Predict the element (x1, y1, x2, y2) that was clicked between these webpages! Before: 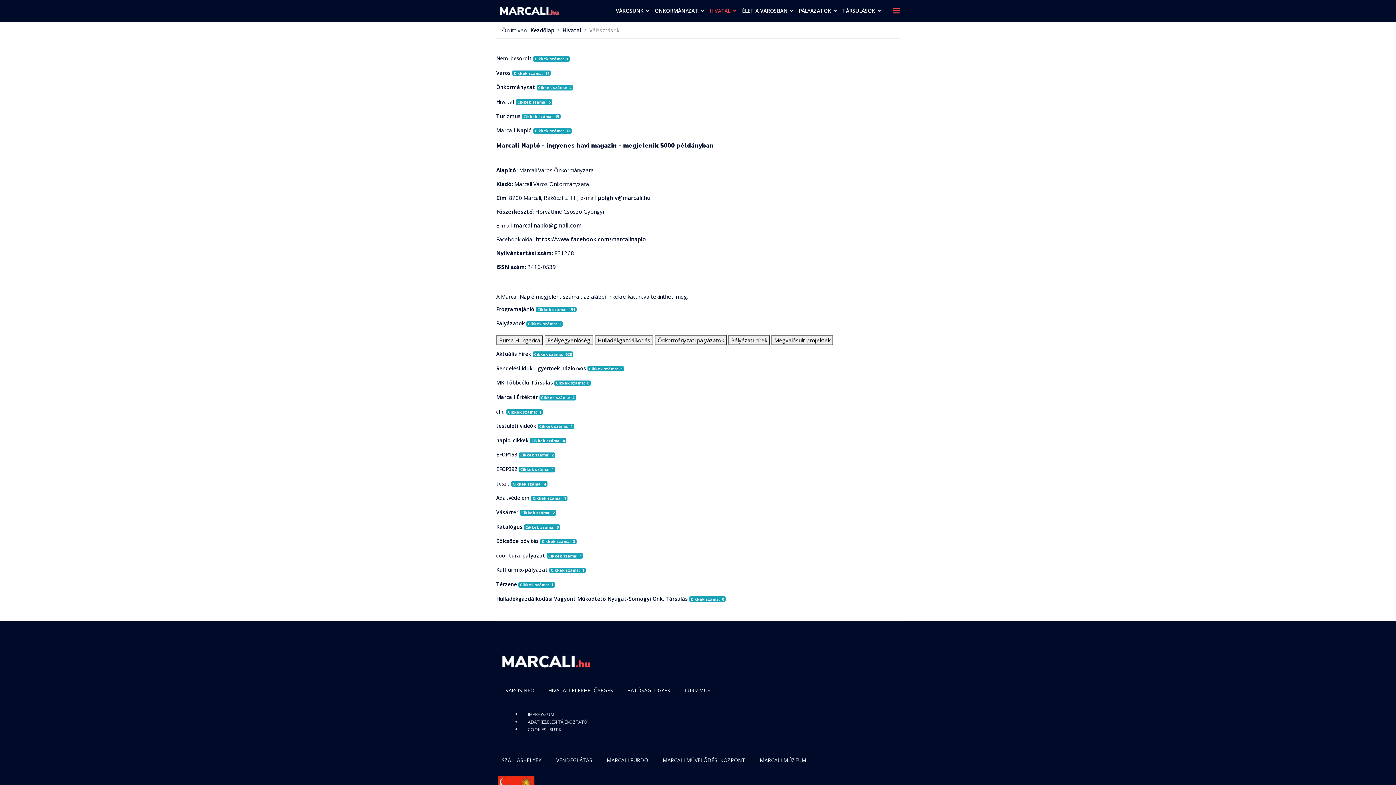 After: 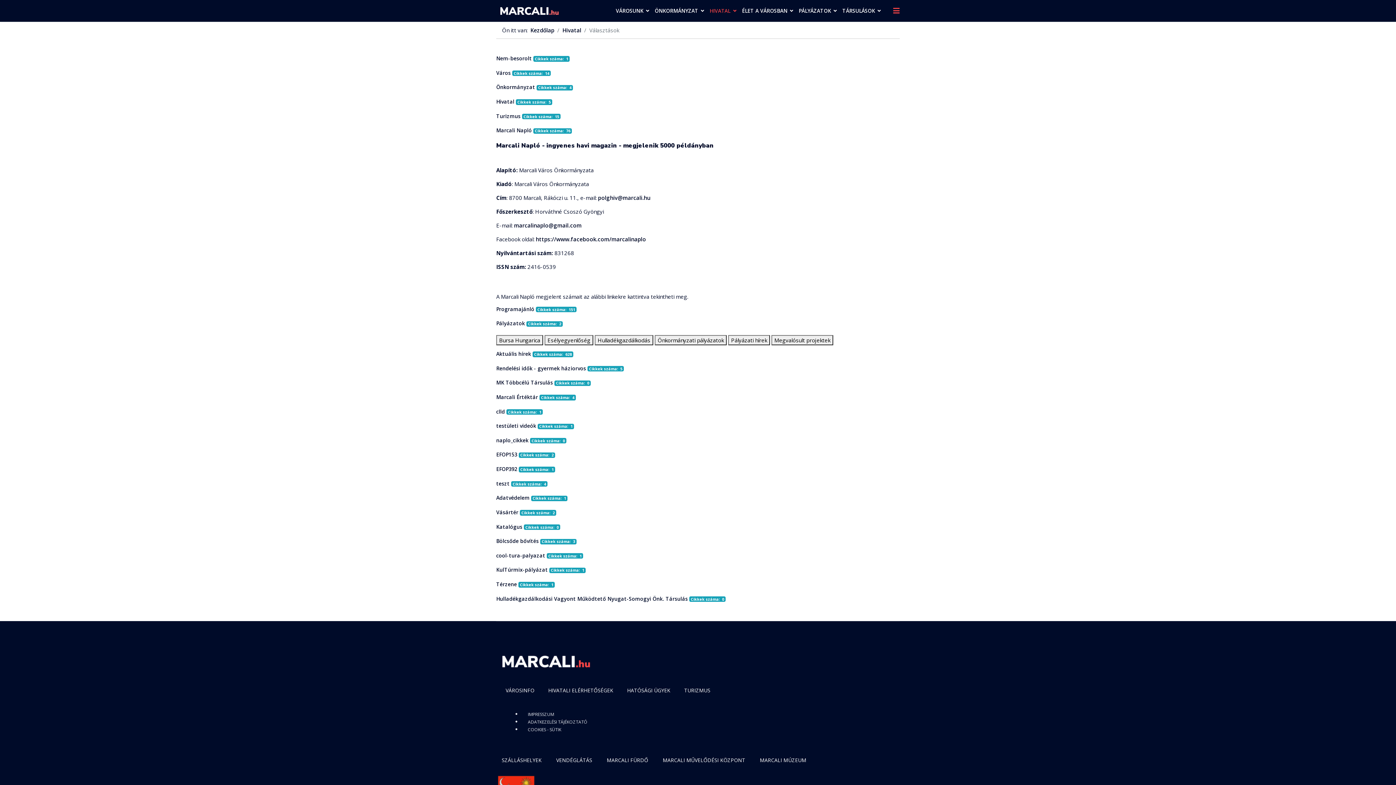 Action: label: Nem-besorolt bbox: (496, 54, 532, 61)